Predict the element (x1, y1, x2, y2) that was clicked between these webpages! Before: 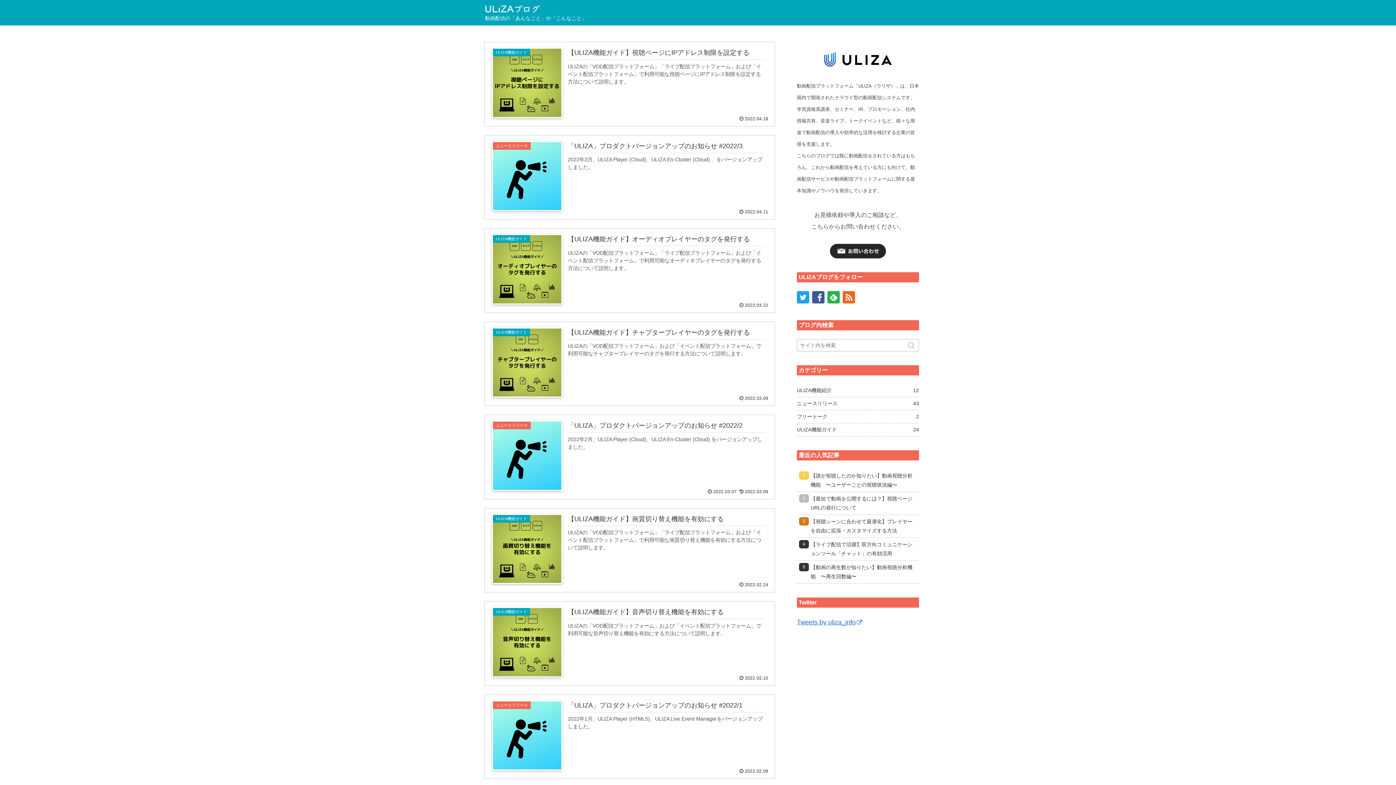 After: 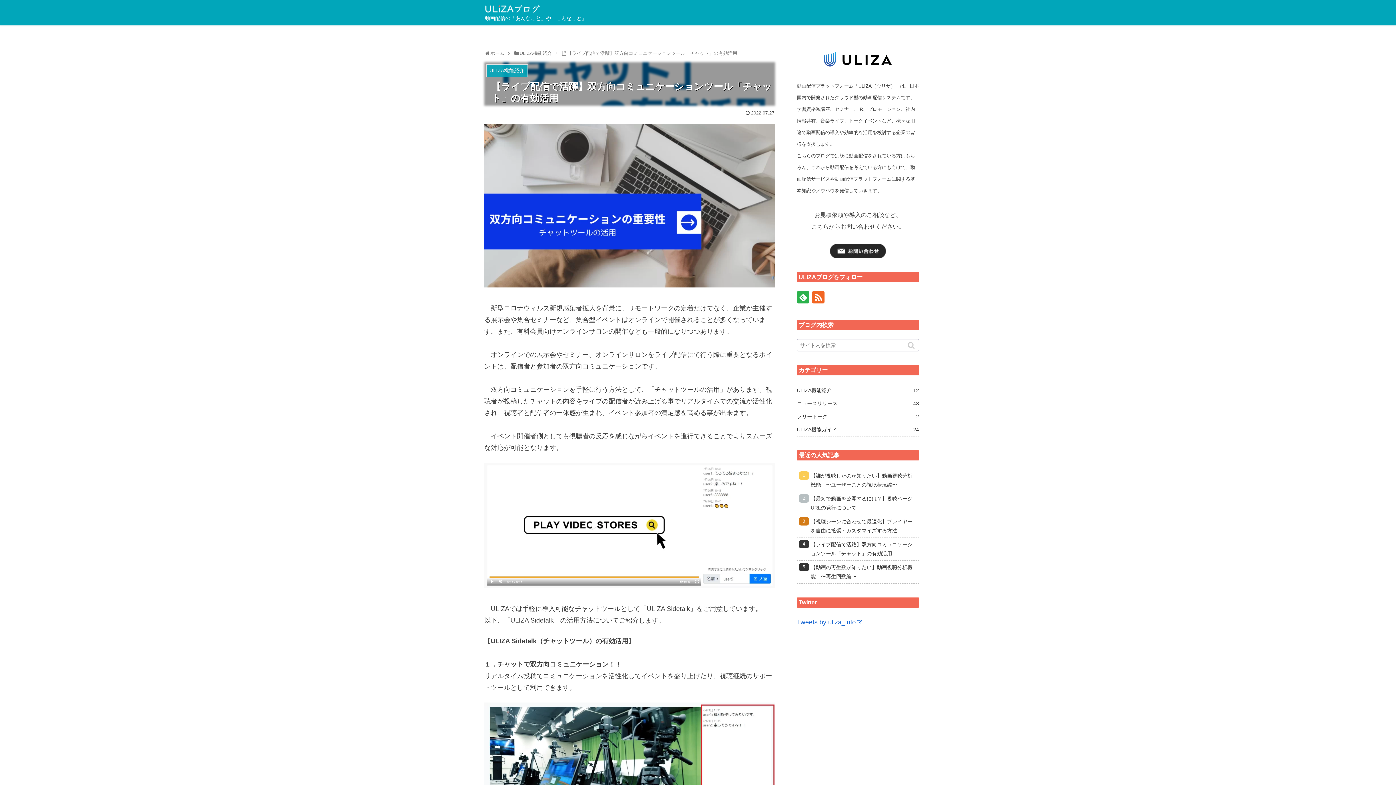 Action: bbox: (797, 538, 919, 560) label: 【ライブ配信で活躍】双方向コミュニケーションツール「チャット」の有効活用